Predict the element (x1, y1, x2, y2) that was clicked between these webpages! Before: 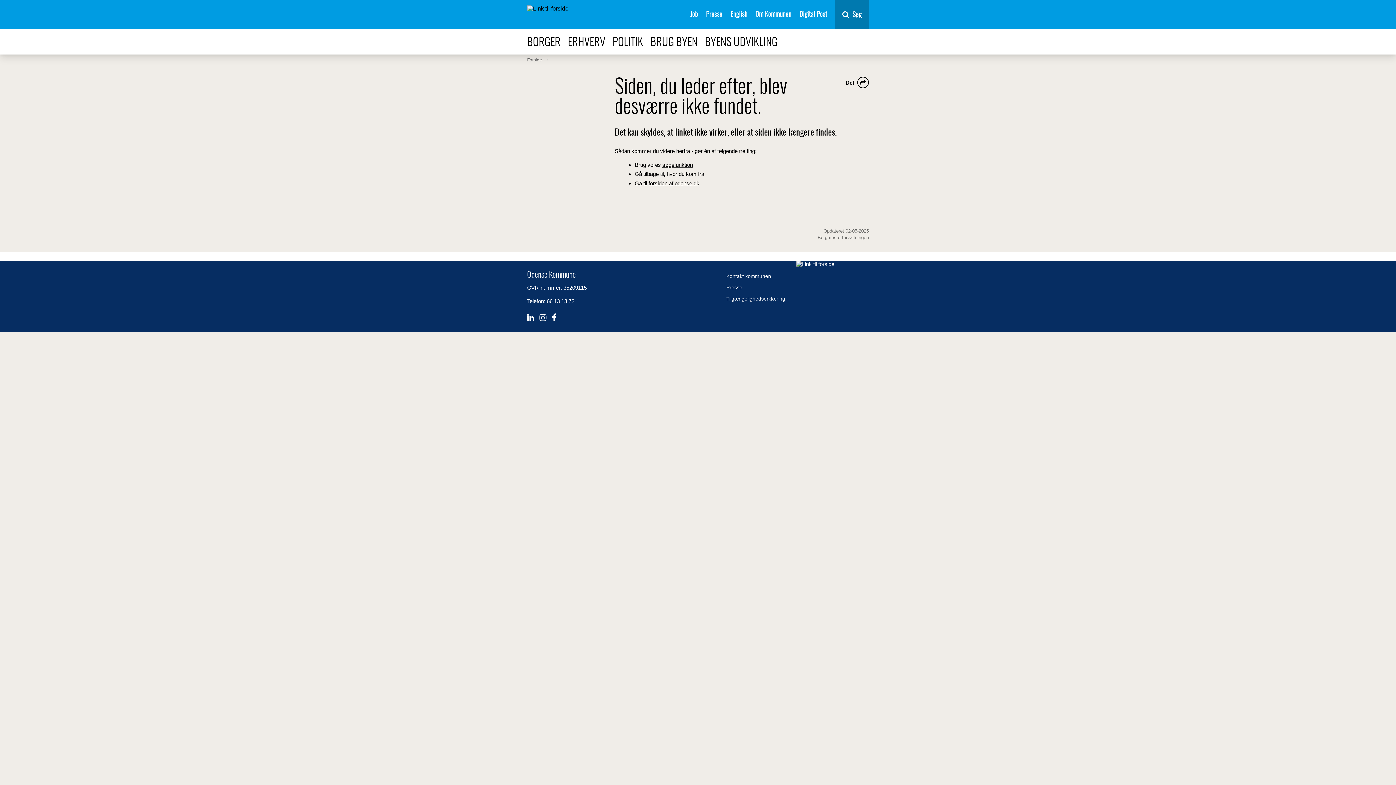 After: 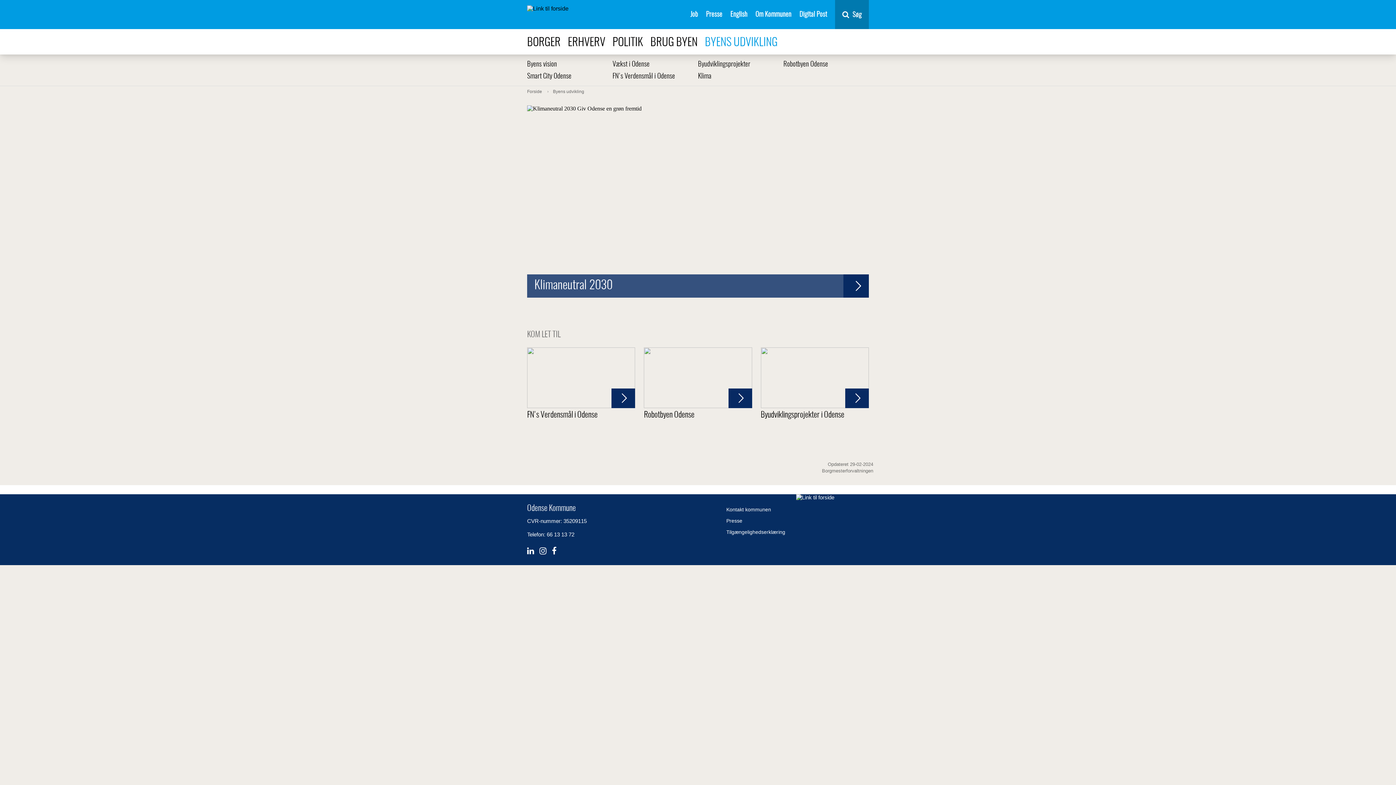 Action: label: BYENS UDVIKLING bbox: (705, 34, 777, 48)